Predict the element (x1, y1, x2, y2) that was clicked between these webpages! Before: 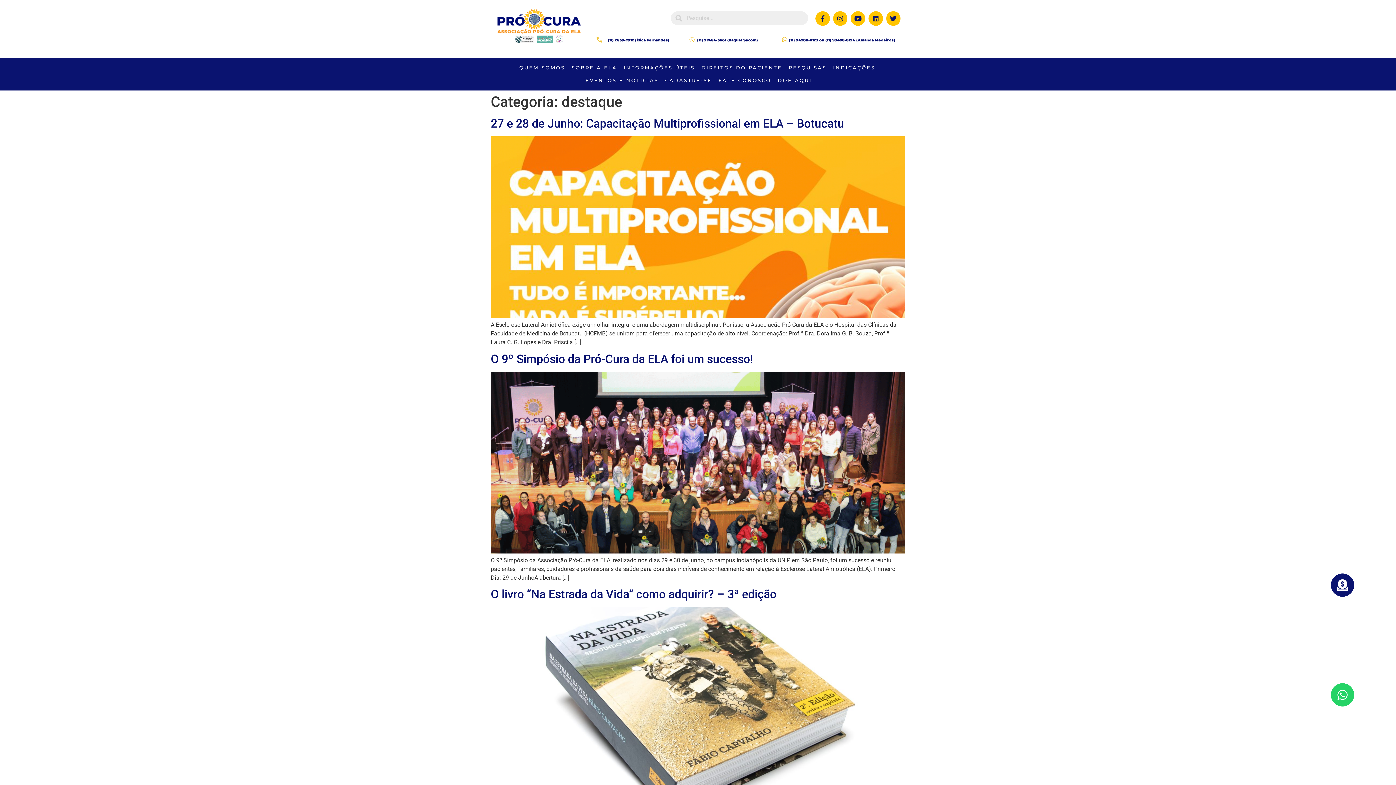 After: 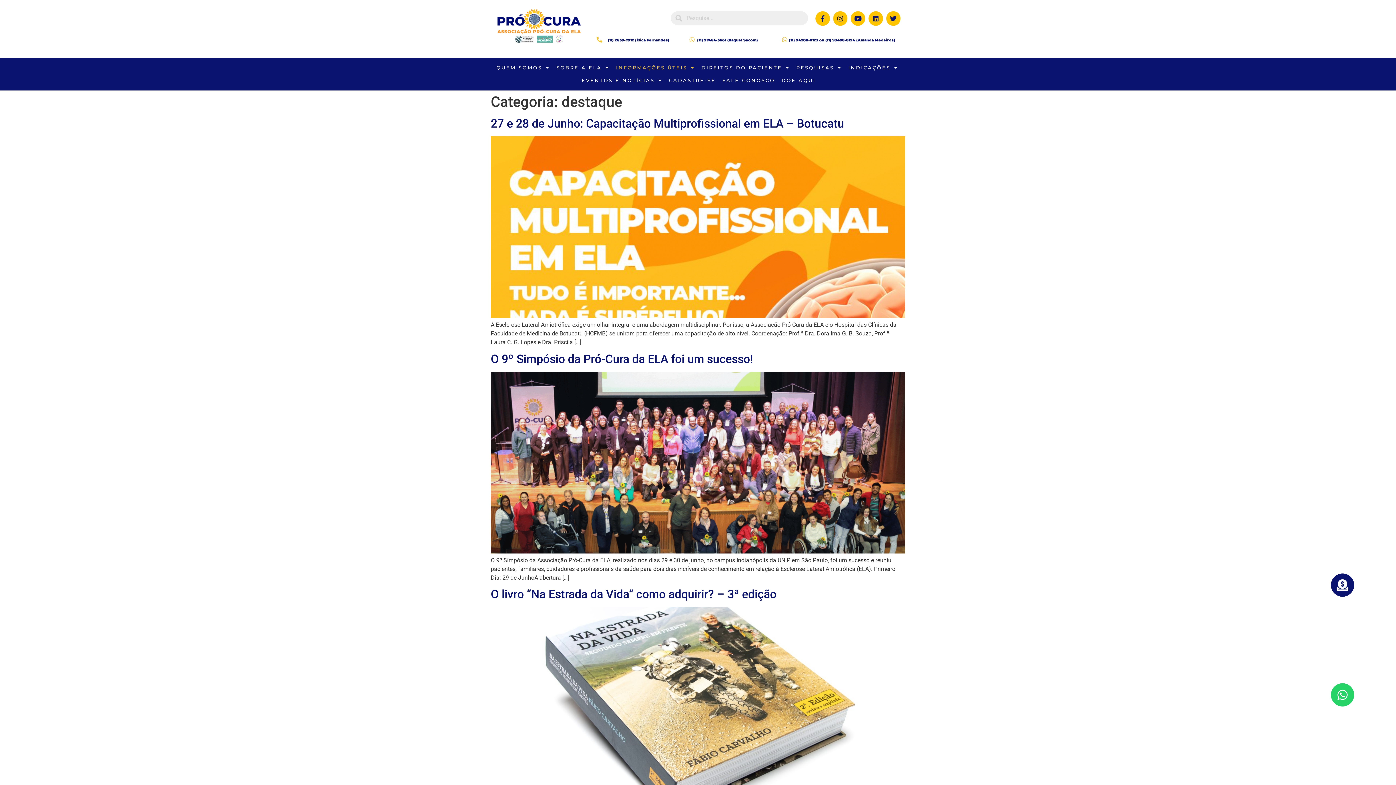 Action: label: INFORMAÇÕES ÚTEIS bbox: (622, 61, 696, 74)